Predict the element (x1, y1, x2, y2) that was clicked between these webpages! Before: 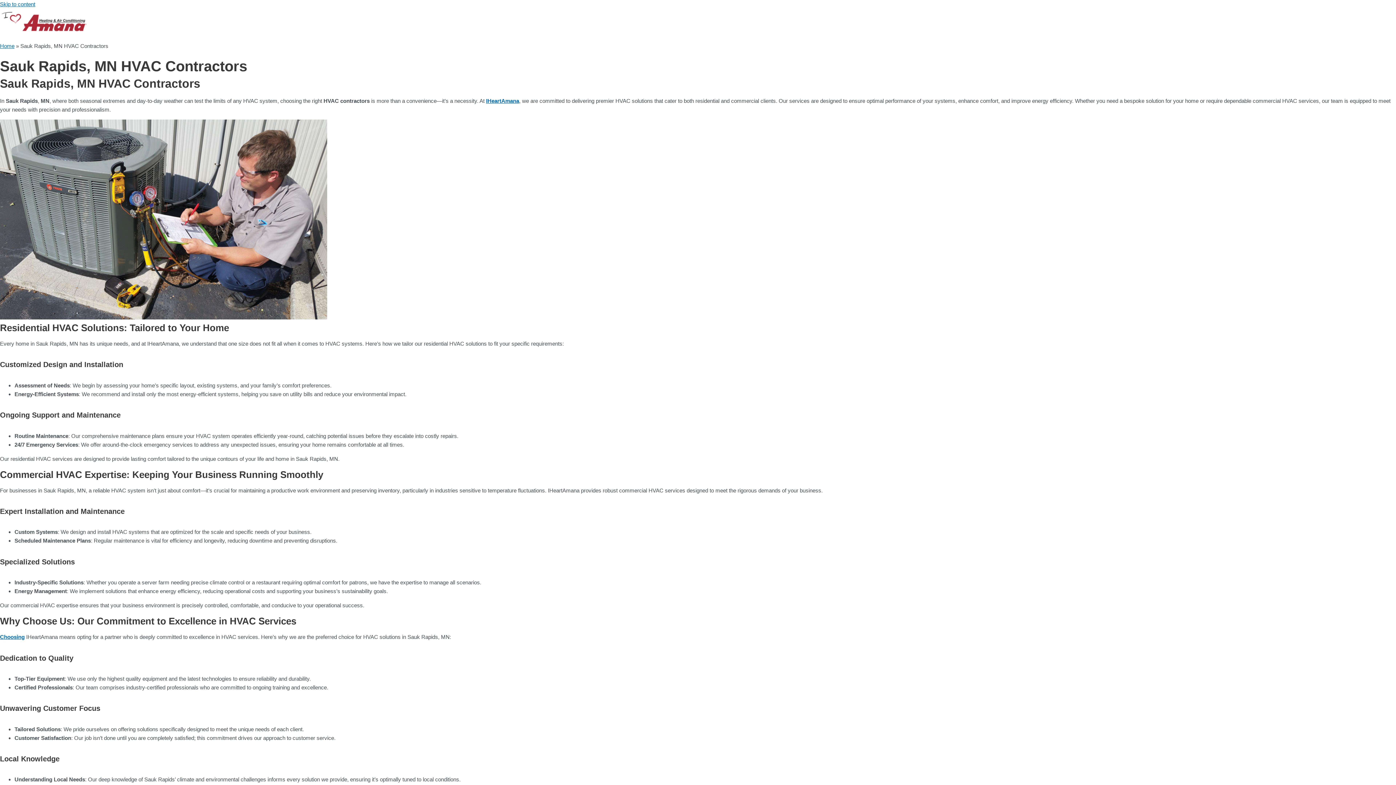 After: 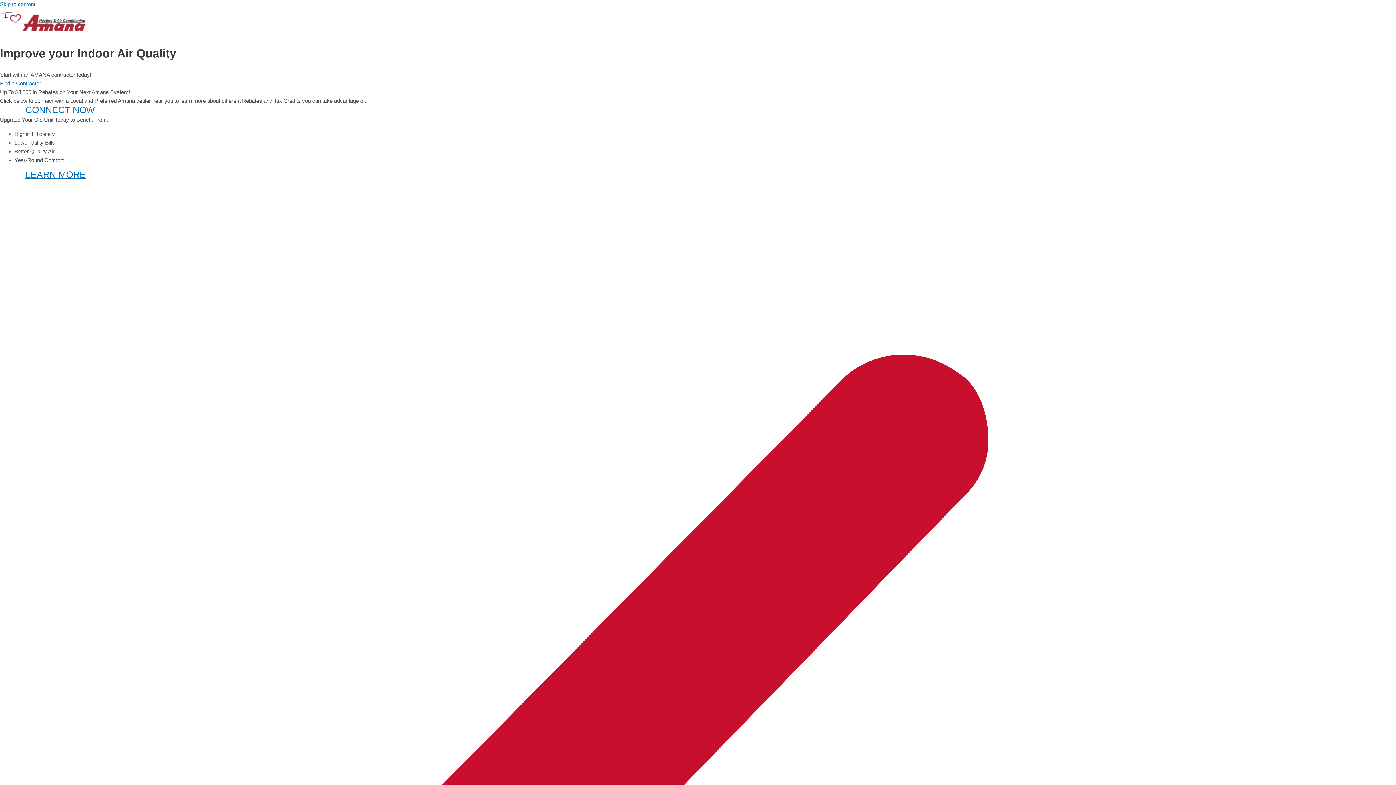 Action: bbox: (0, 28, 89, 34)